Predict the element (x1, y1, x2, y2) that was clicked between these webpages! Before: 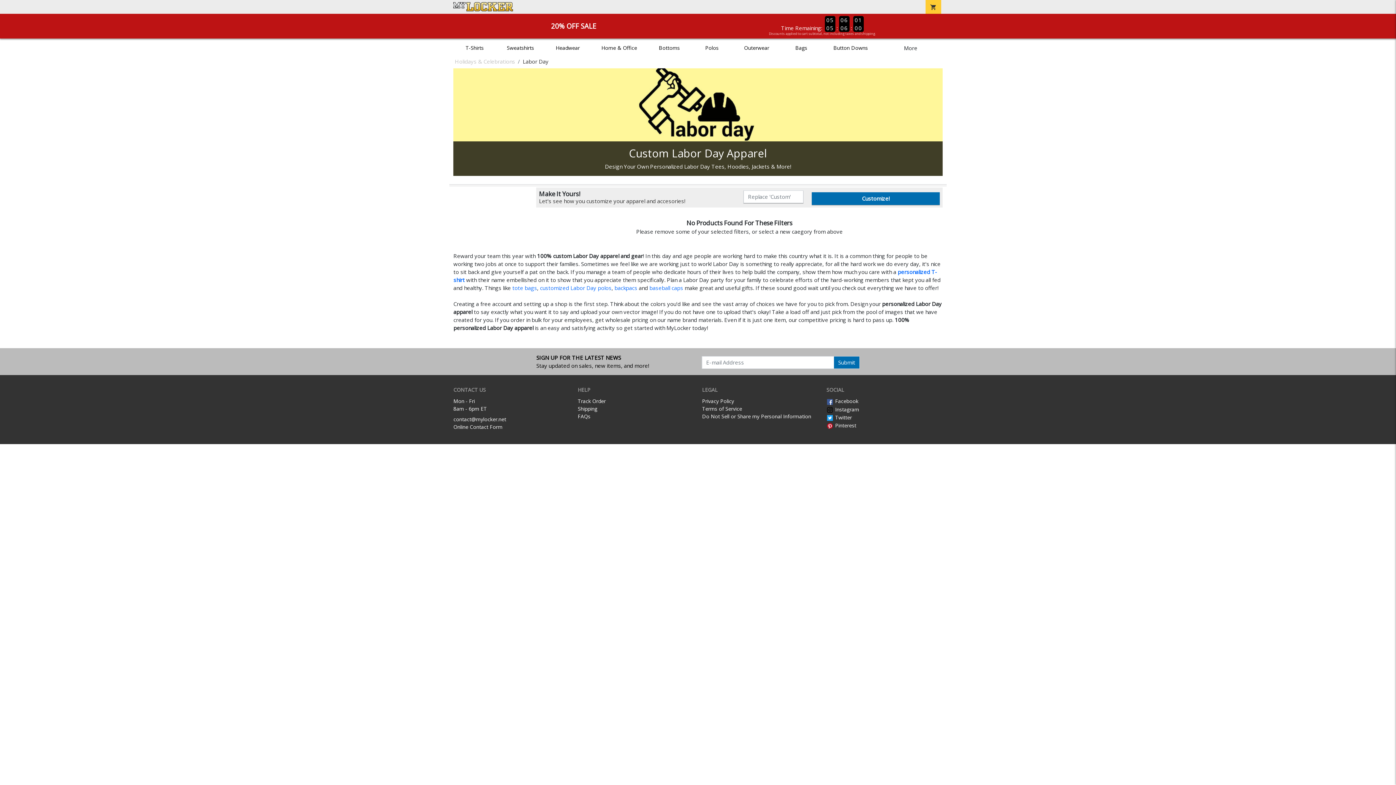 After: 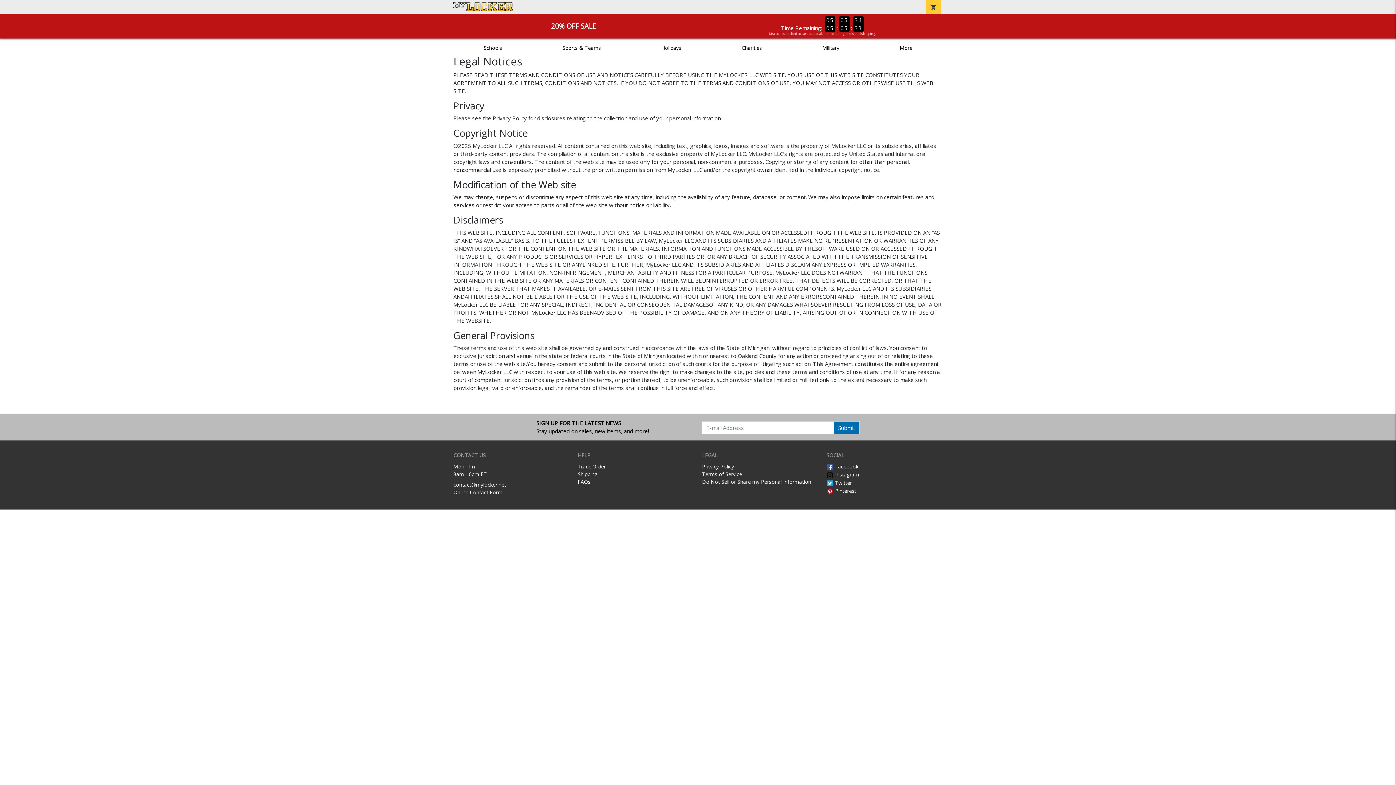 Action: bbox: (702, 405, 742, 412) label: Terms of Service